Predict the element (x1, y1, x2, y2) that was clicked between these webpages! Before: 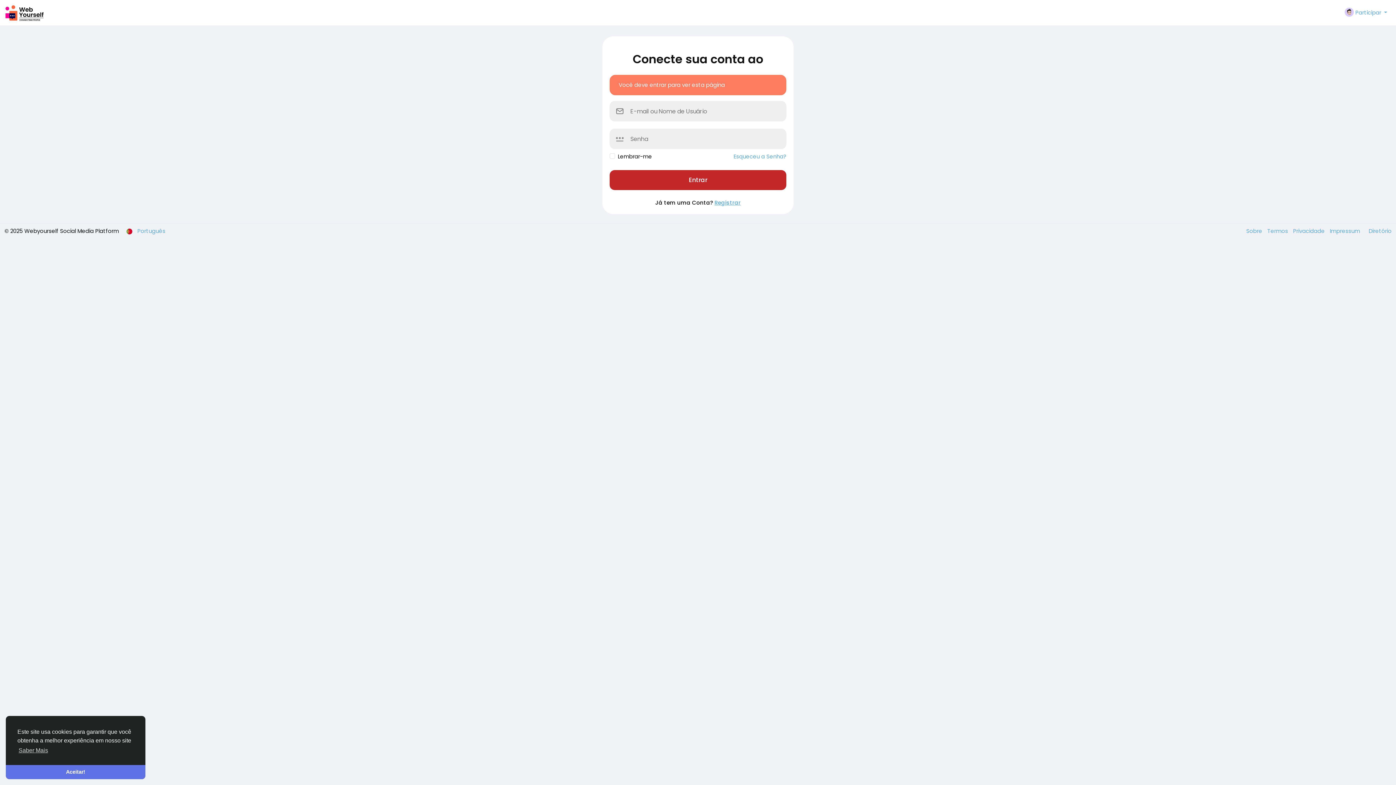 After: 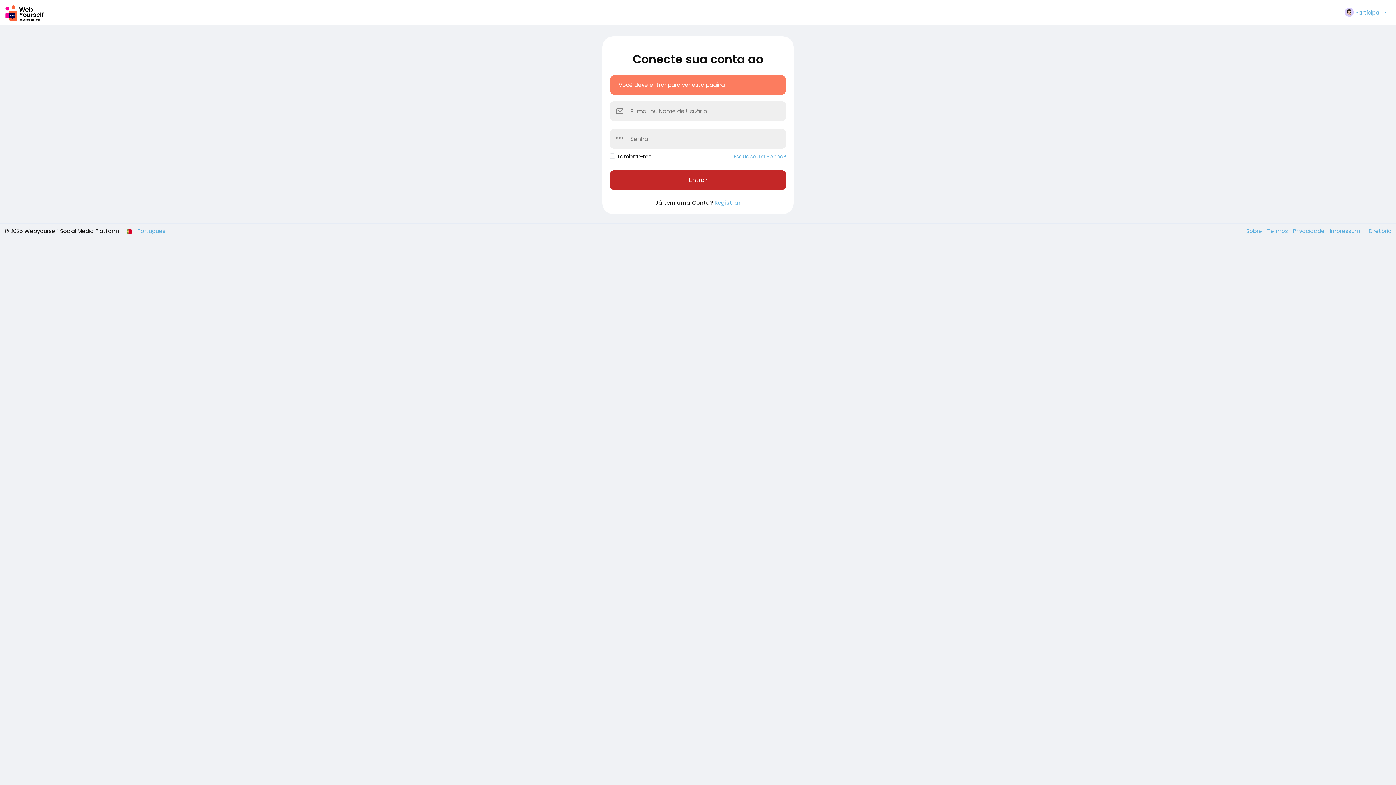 Action: bbox: (5, 765, 145, 779) label: dismiss cookie message